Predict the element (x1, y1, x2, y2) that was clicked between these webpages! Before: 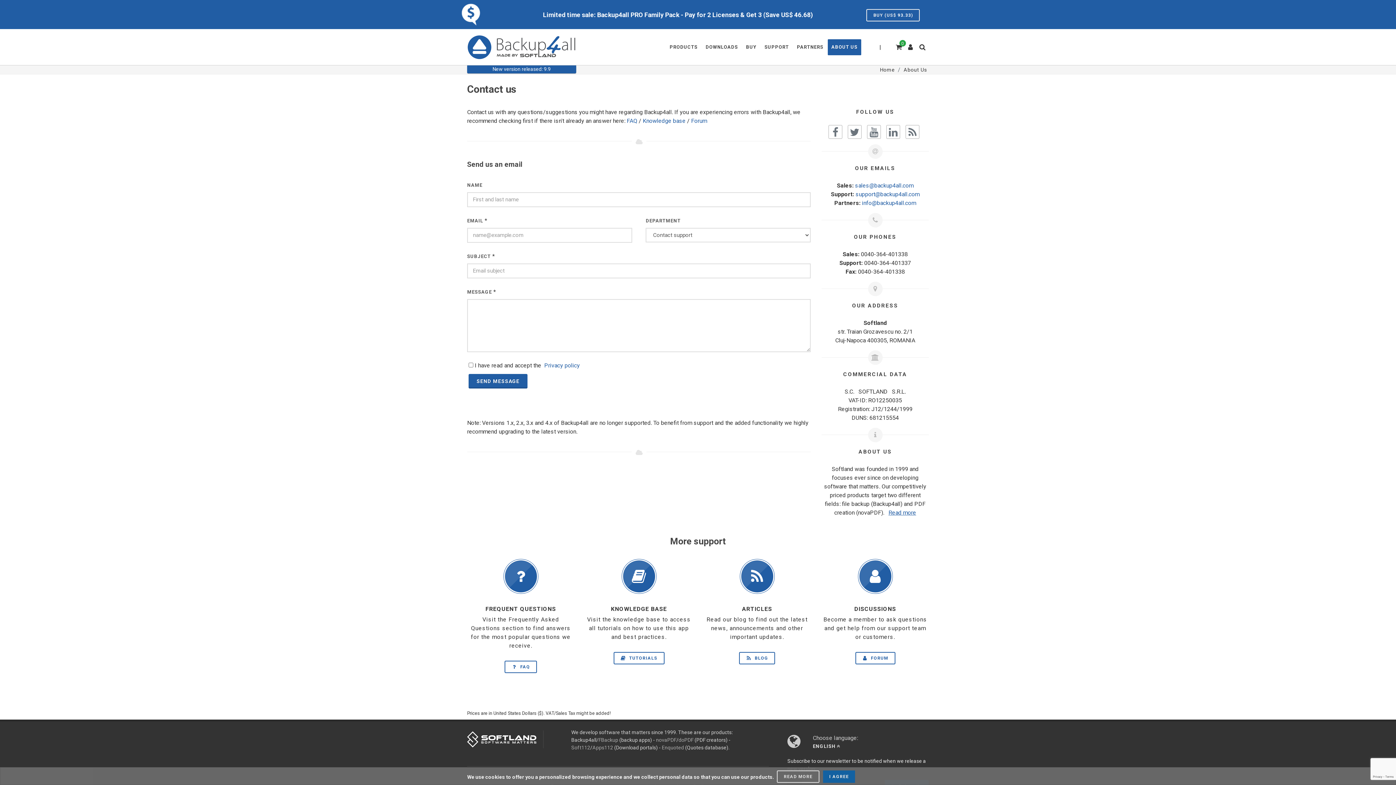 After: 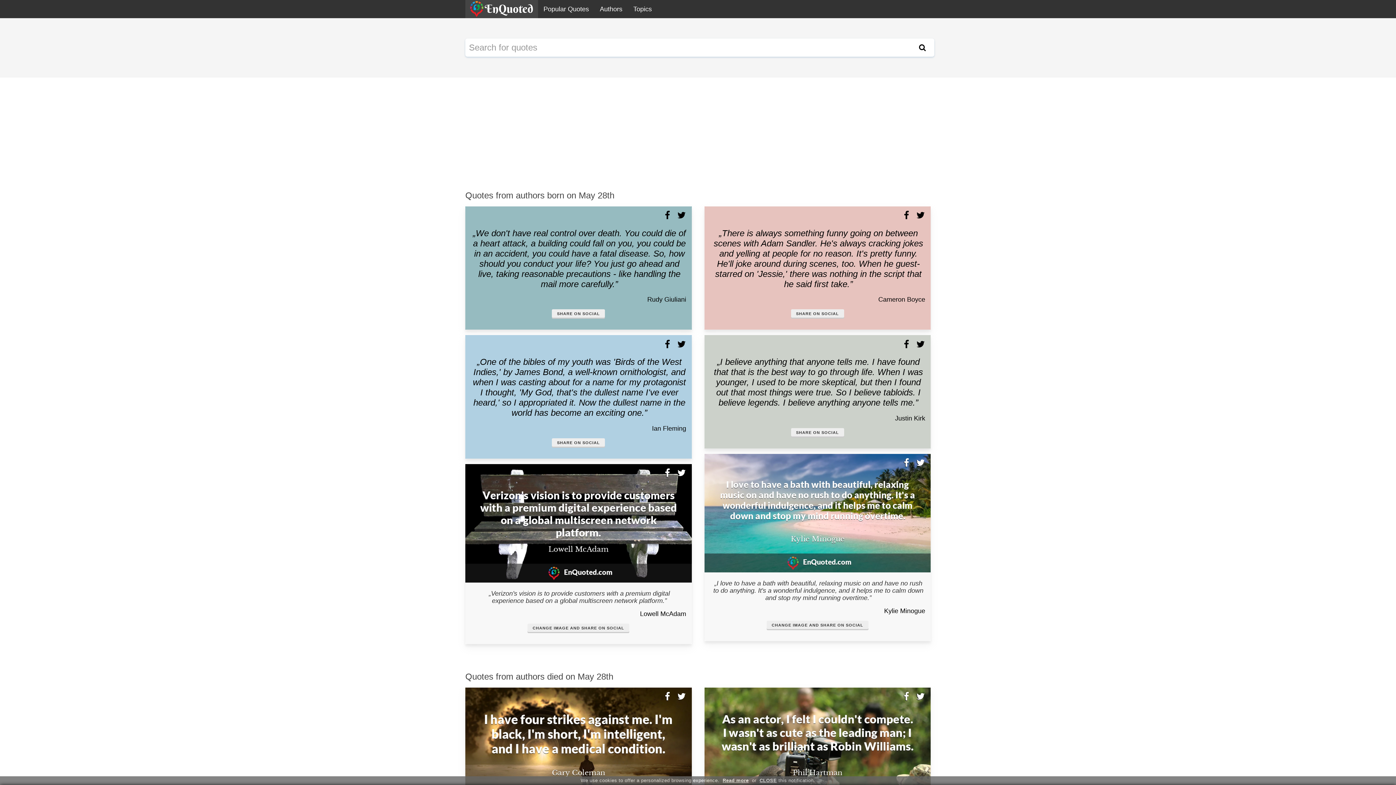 Action: label: Enquoted bbox: (662, 745, 684, 750)